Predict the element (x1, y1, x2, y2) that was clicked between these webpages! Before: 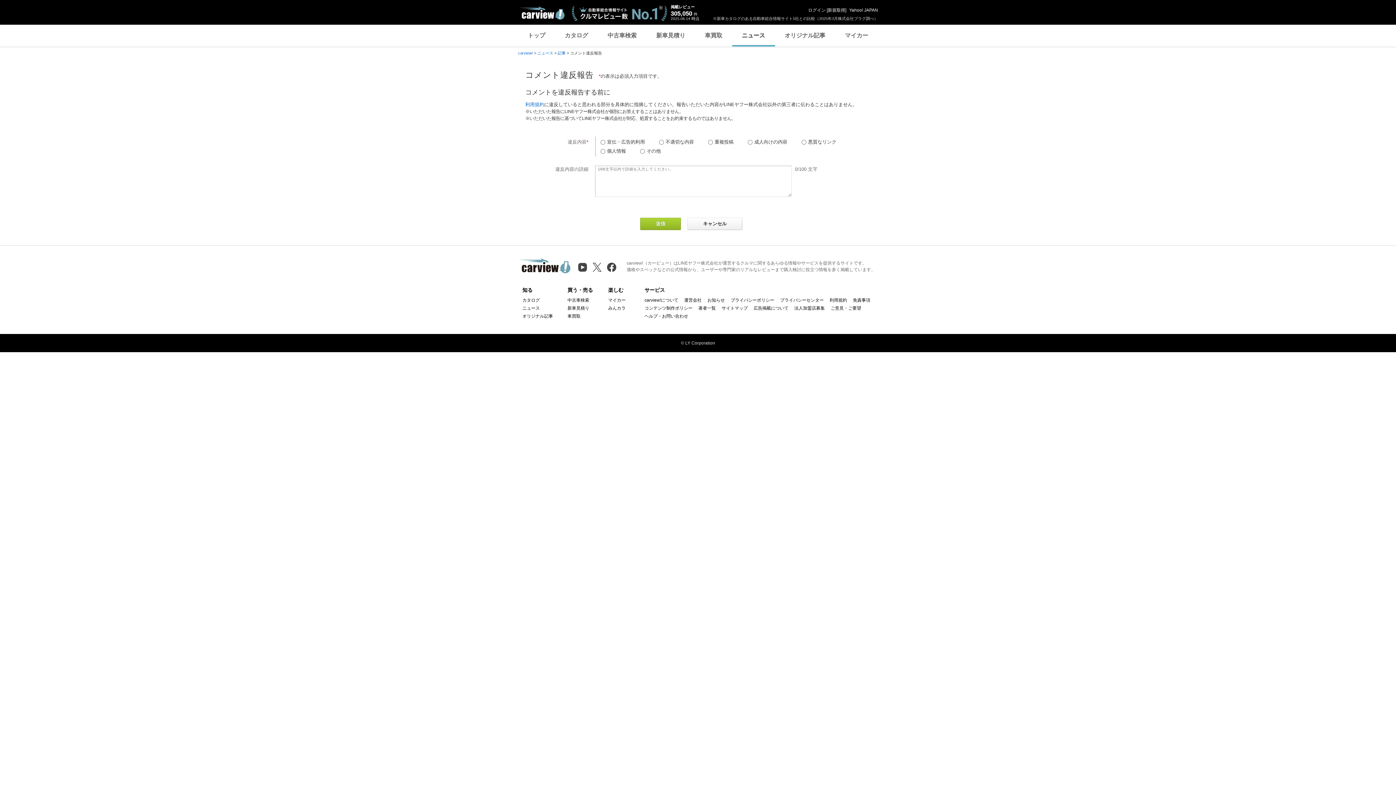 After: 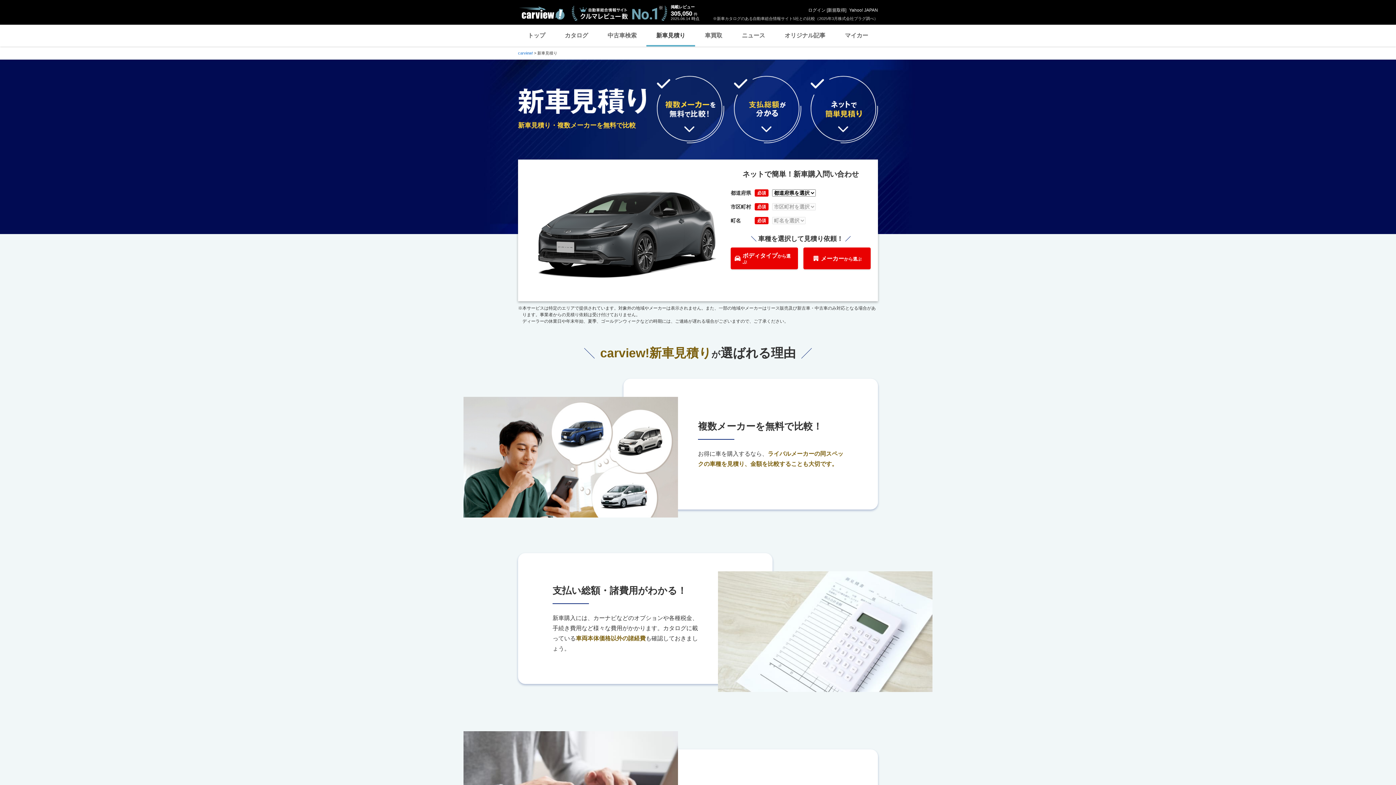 Action: bbox: (646, 24, 695, 46) label: 新車見積り